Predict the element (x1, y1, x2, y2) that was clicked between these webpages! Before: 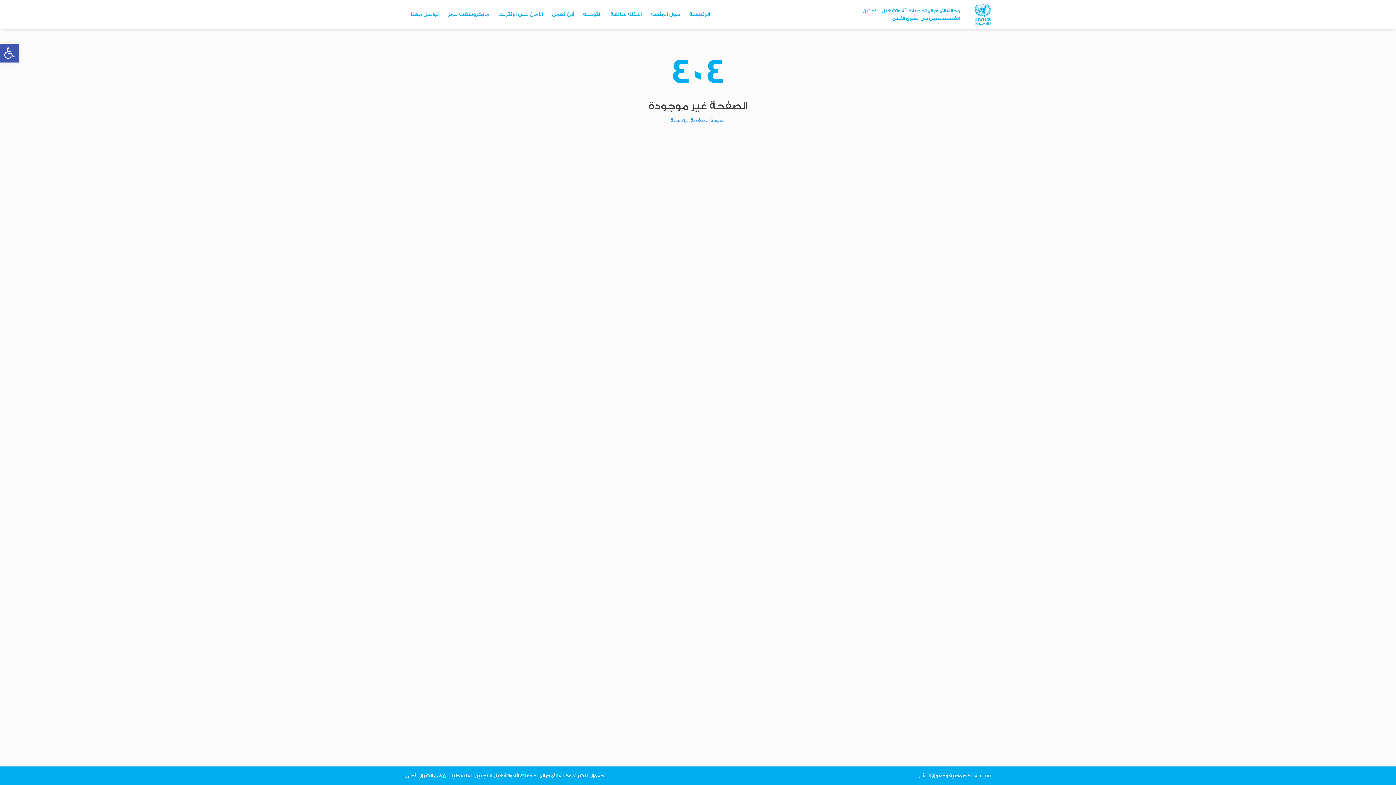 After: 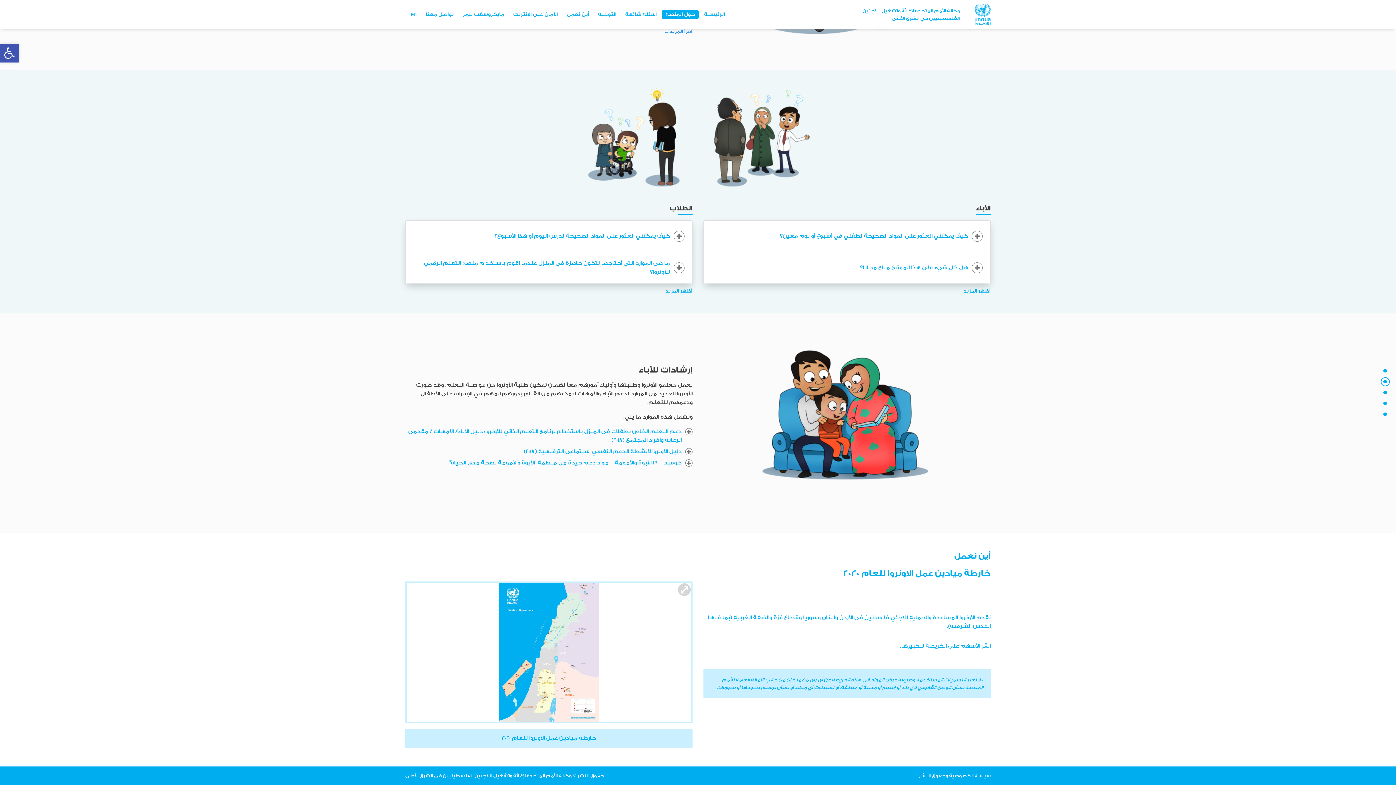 Action: label: أين نعمل bbox: (548, 9, 577, 19)